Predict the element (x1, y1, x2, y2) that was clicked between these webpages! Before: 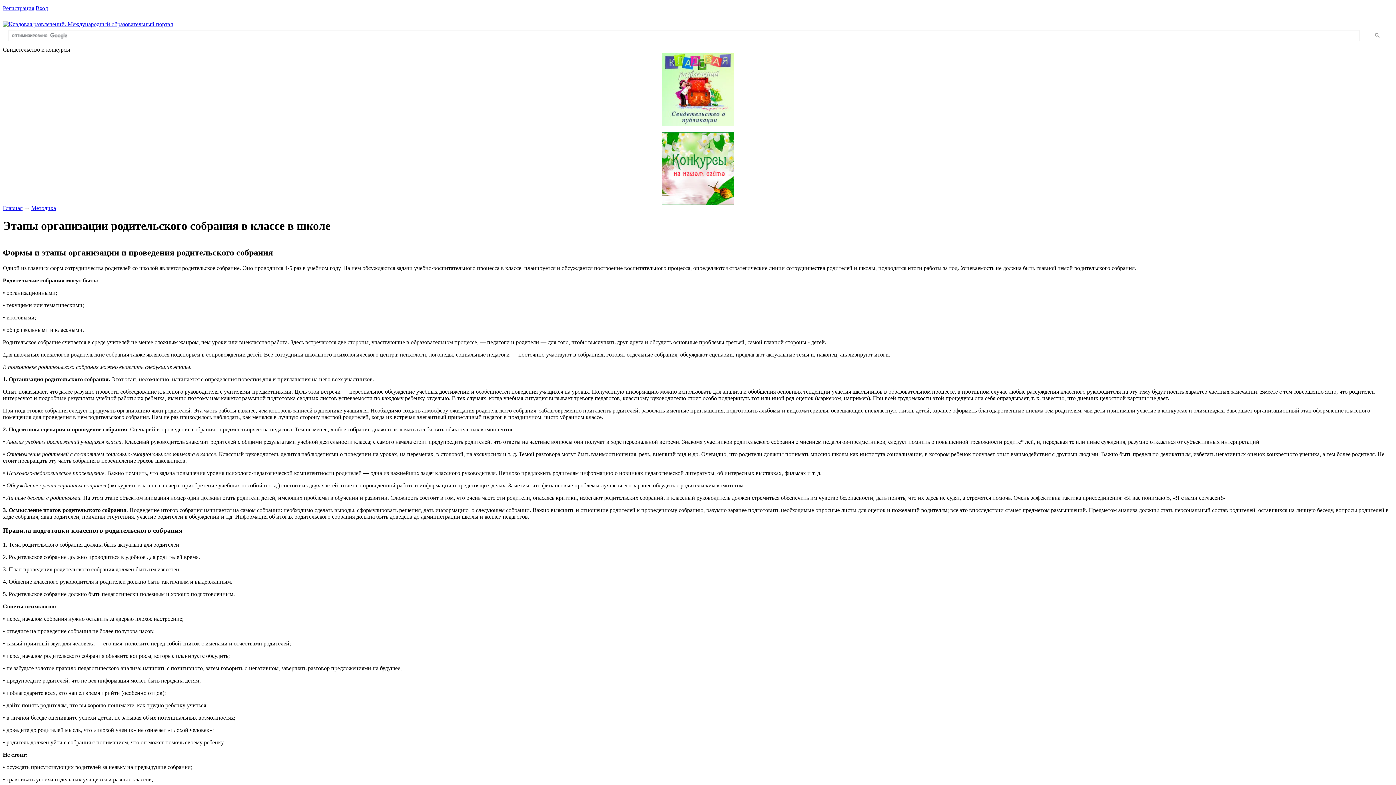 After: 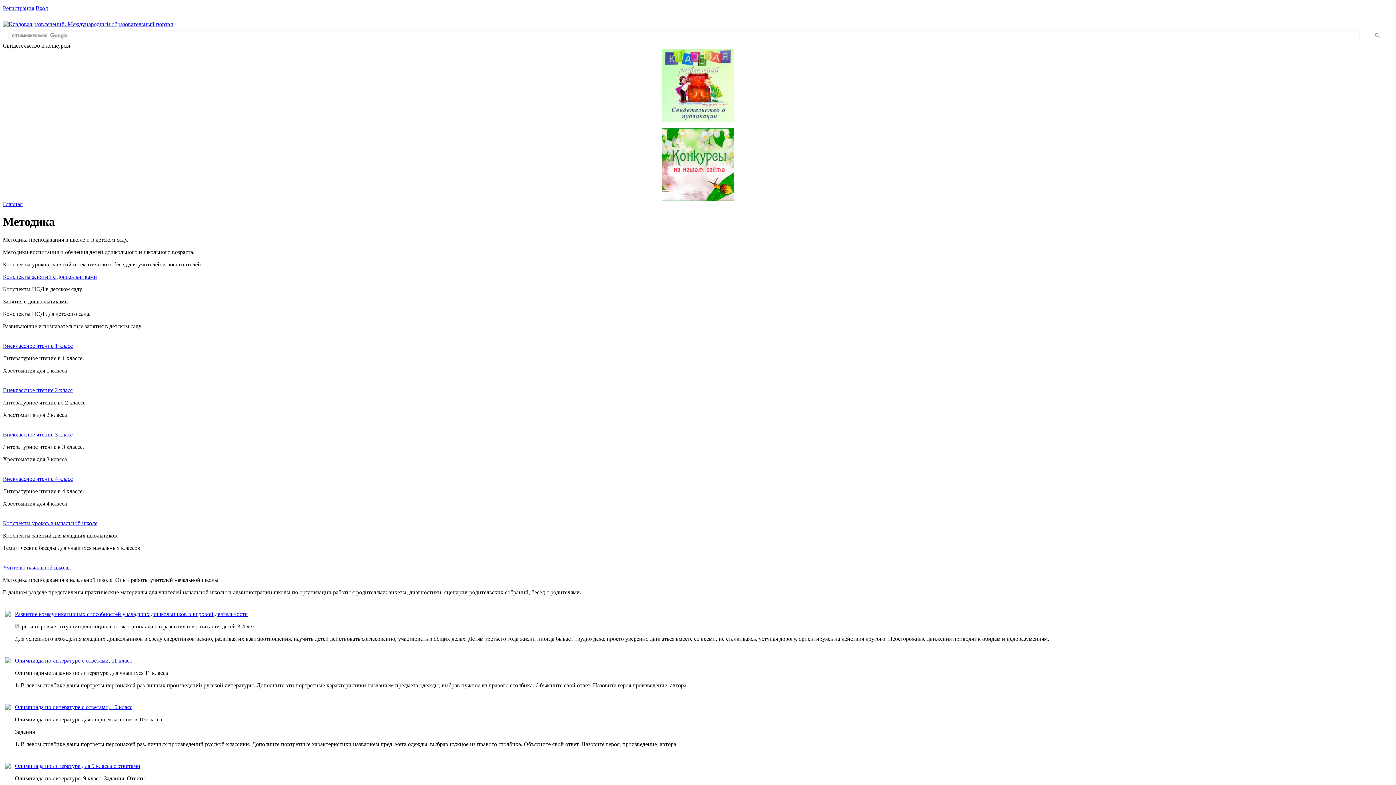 Action: bbox: (31, 205, 56, 211) label: Методика